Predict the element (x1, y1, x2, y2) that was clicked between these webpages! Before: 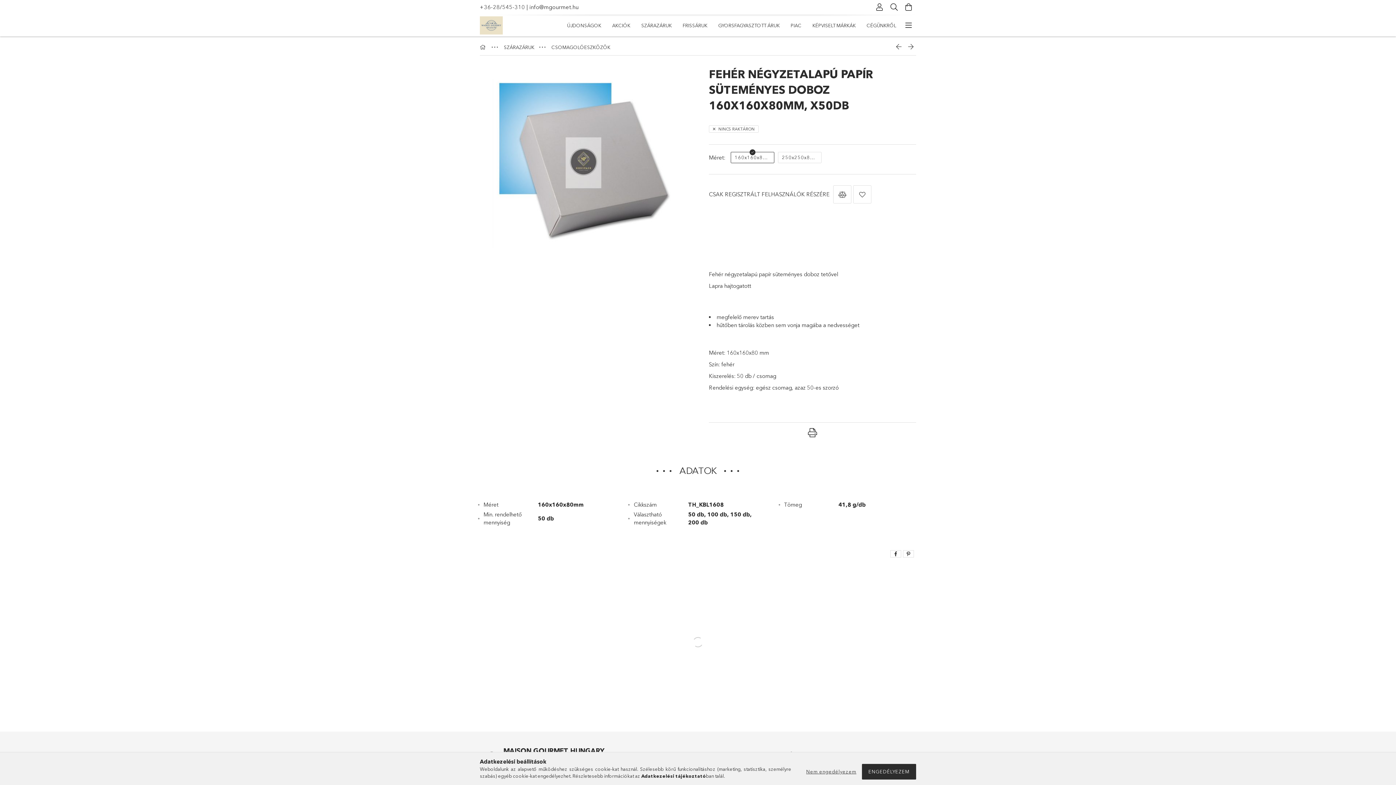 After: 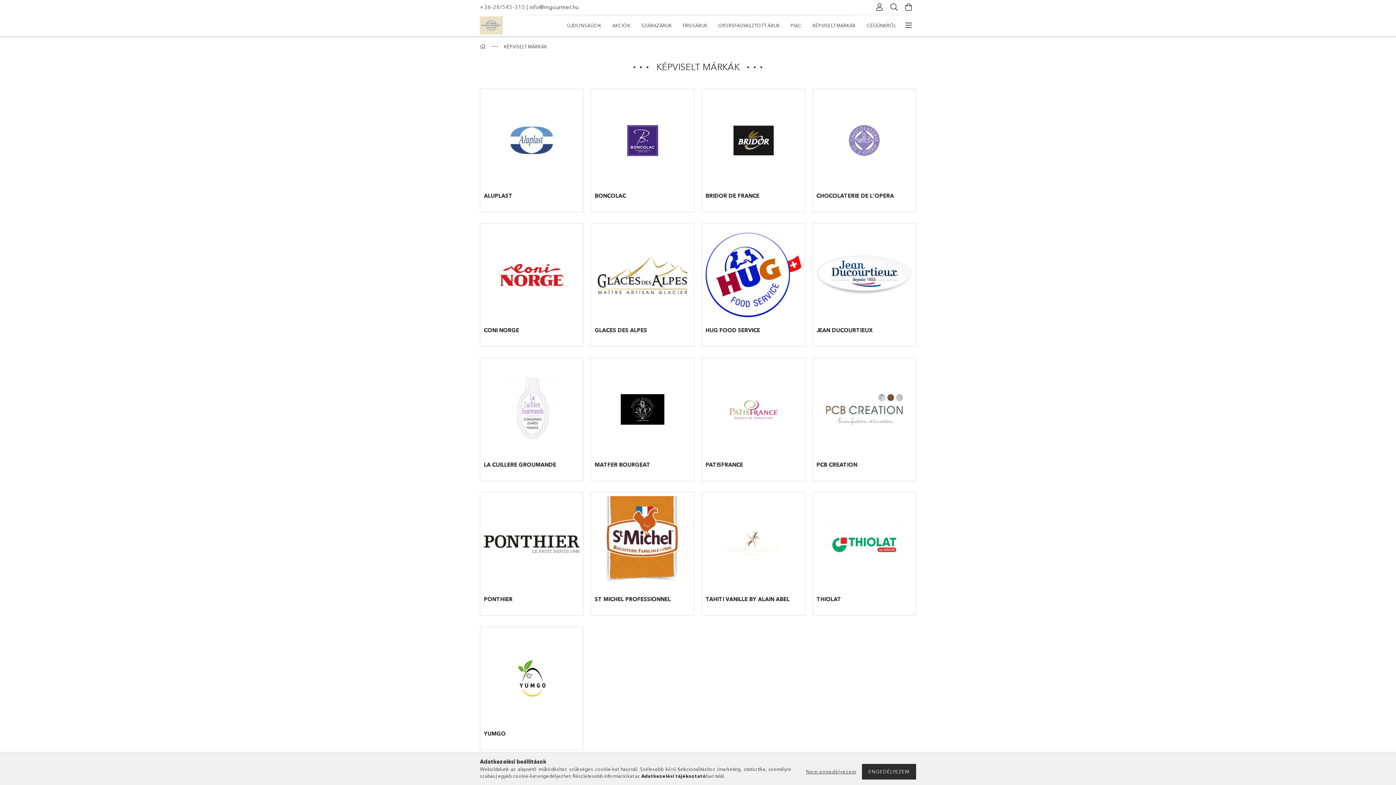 Action: label: KÉPVISELT MÁRKÁK bbox: (807, 16, 861, 34)